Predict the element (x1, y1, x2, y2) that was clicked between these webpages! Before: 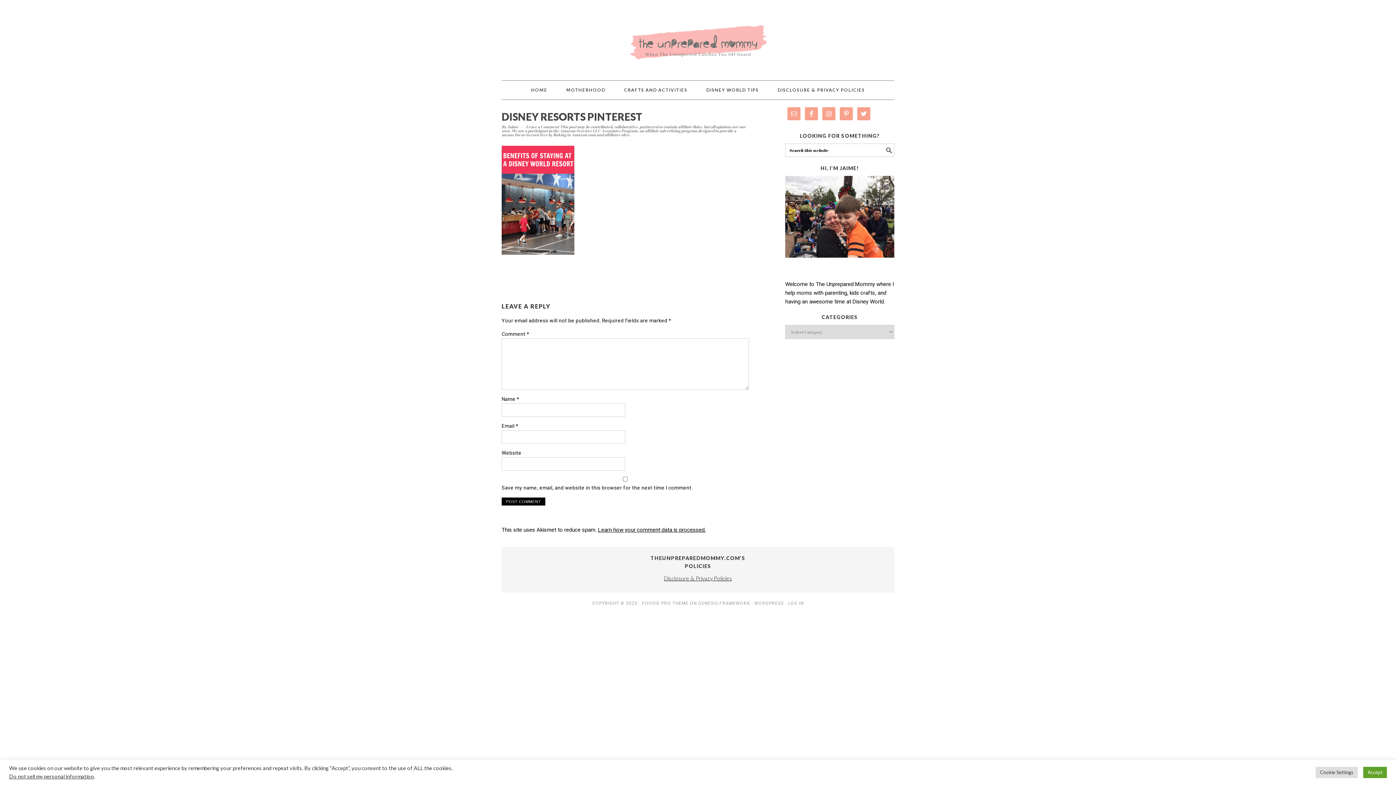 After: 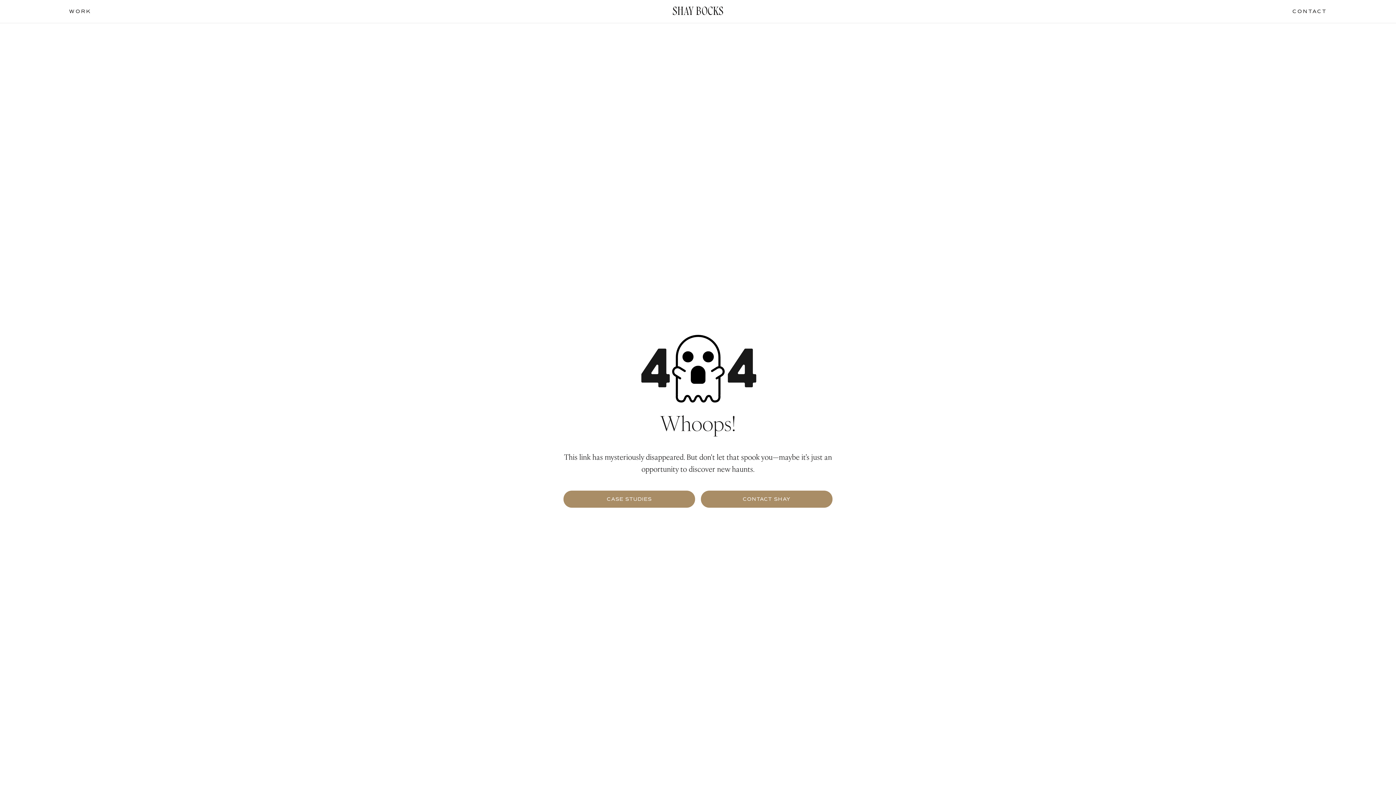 Action: bbox: (642, 600, 688, 606) label: FOODIE PRO THEME